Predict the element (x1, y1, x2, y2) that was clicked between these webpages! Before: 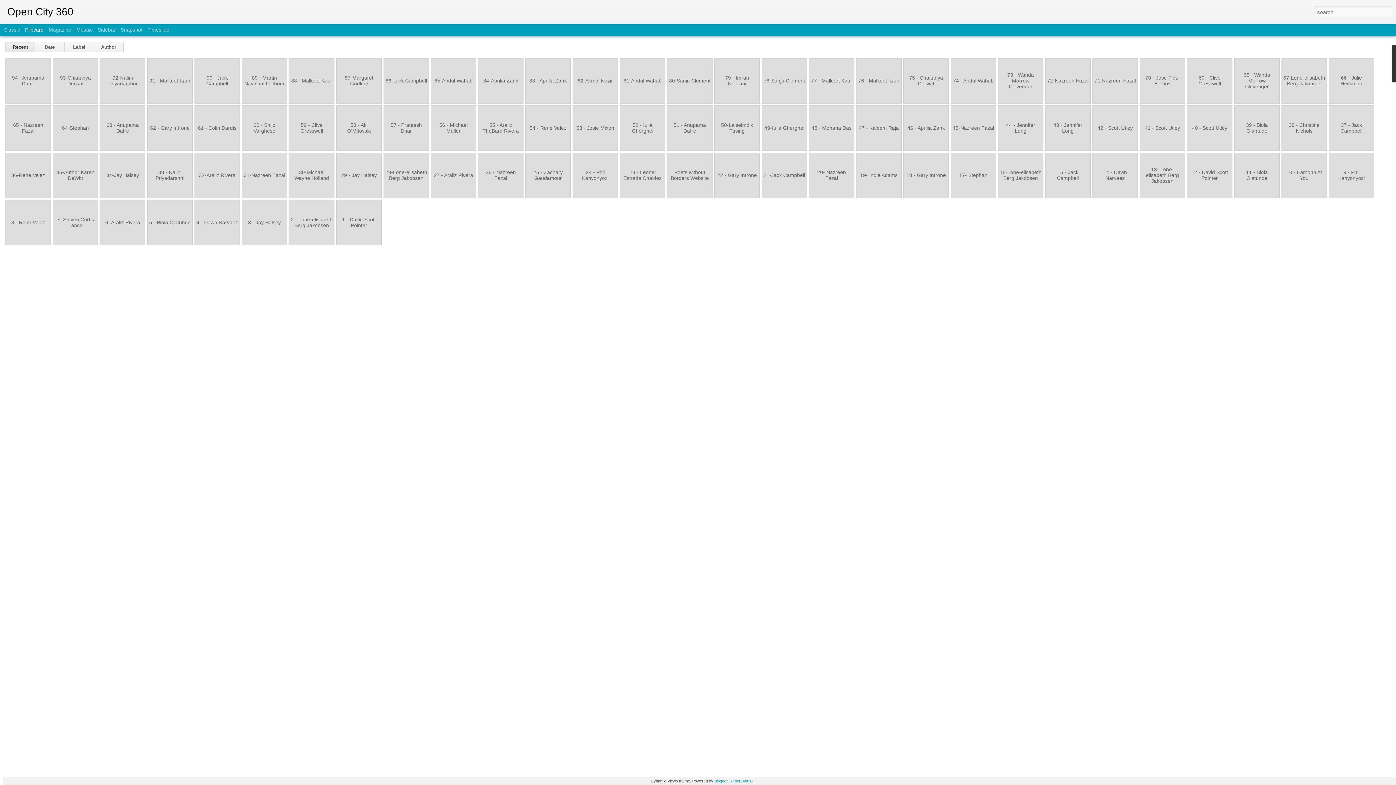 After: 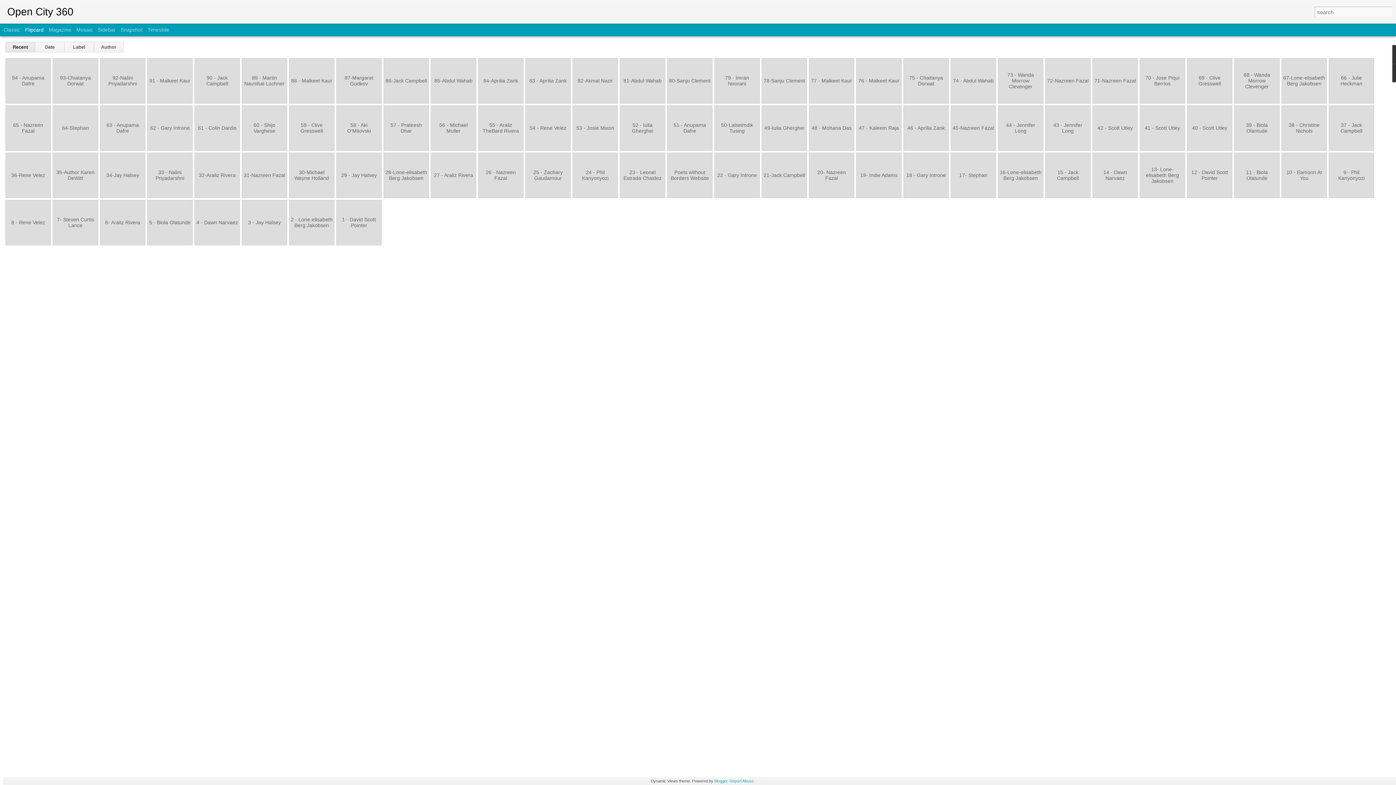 Action: label: Flipcard bbox: (25, 26, 43, 32)